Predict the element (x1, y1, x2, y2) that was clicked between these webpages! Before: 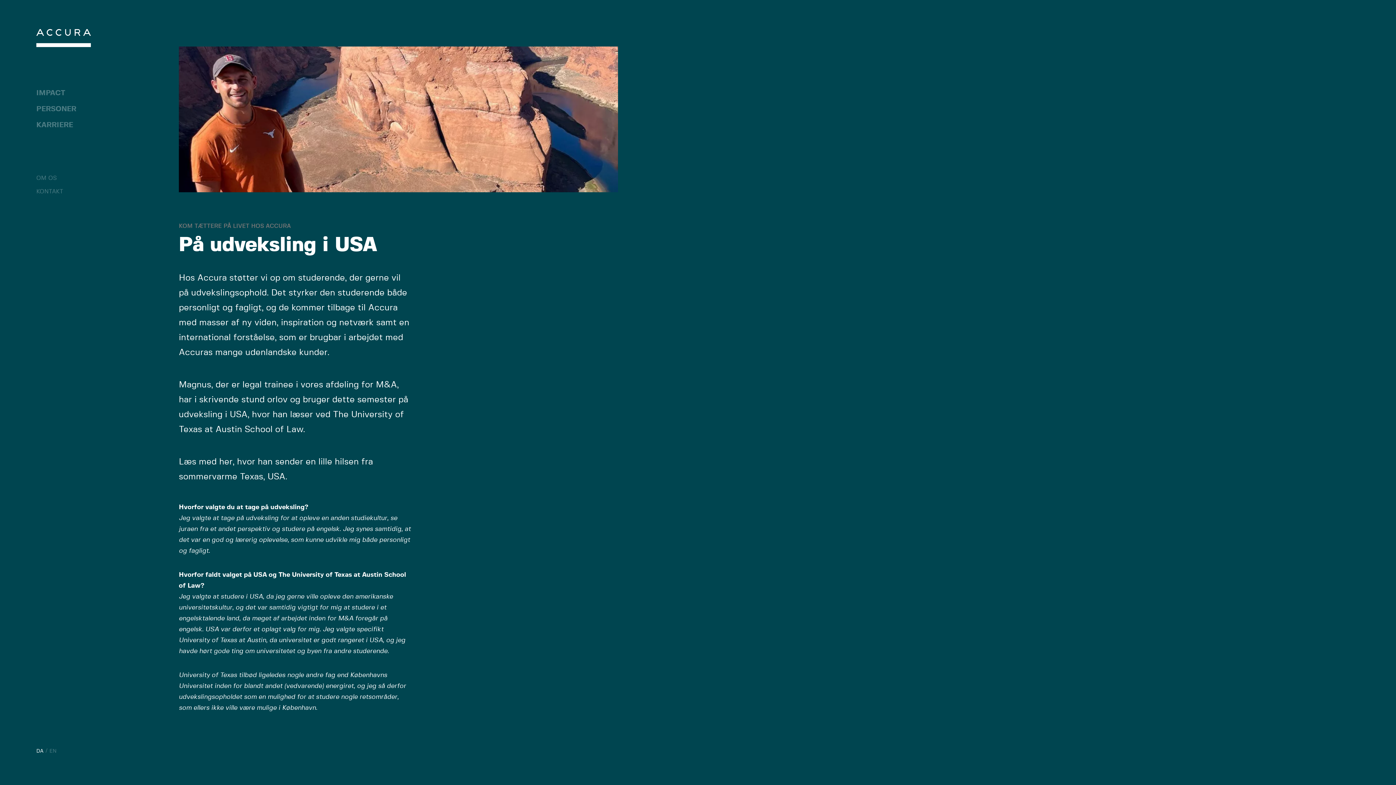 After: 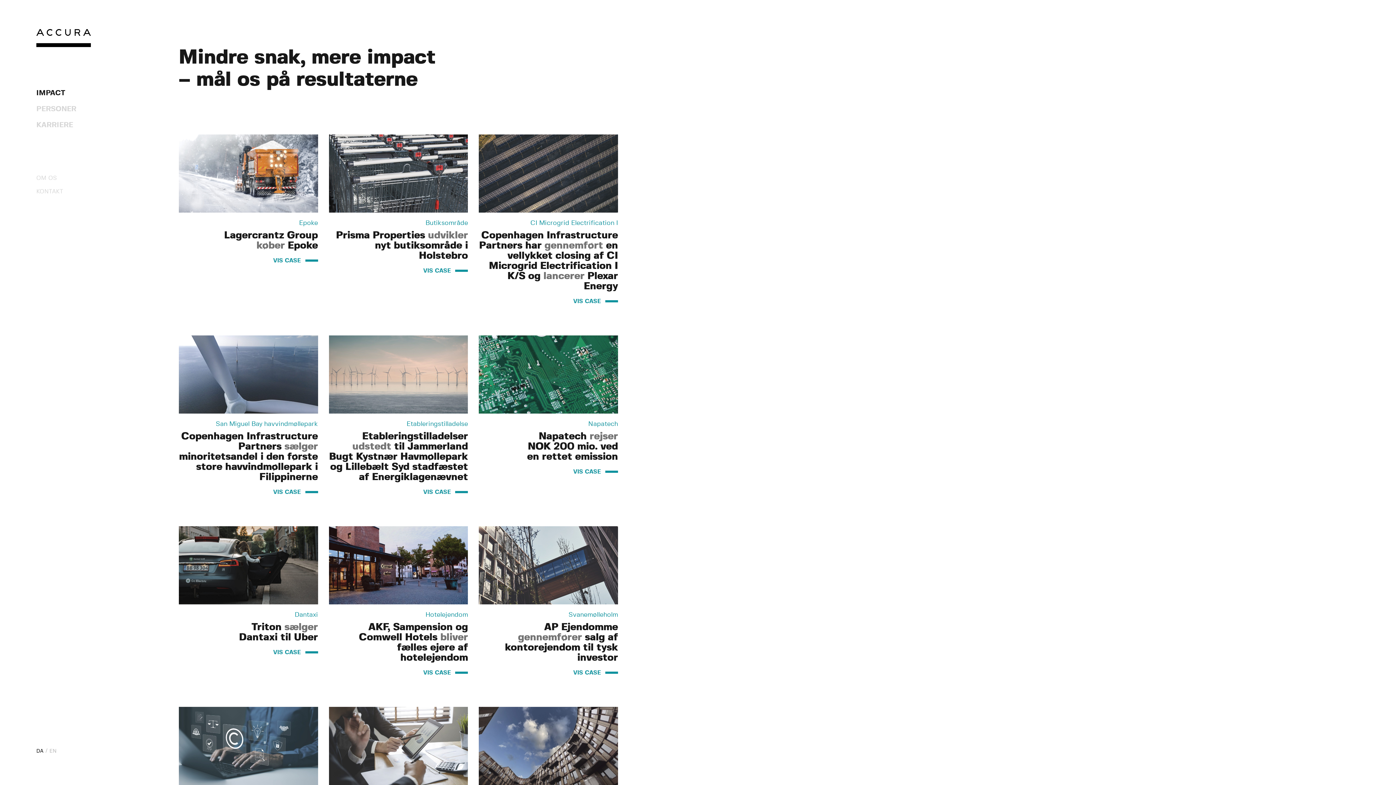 Action: bbox: (36, 86, 65, 99) label: IMPACT